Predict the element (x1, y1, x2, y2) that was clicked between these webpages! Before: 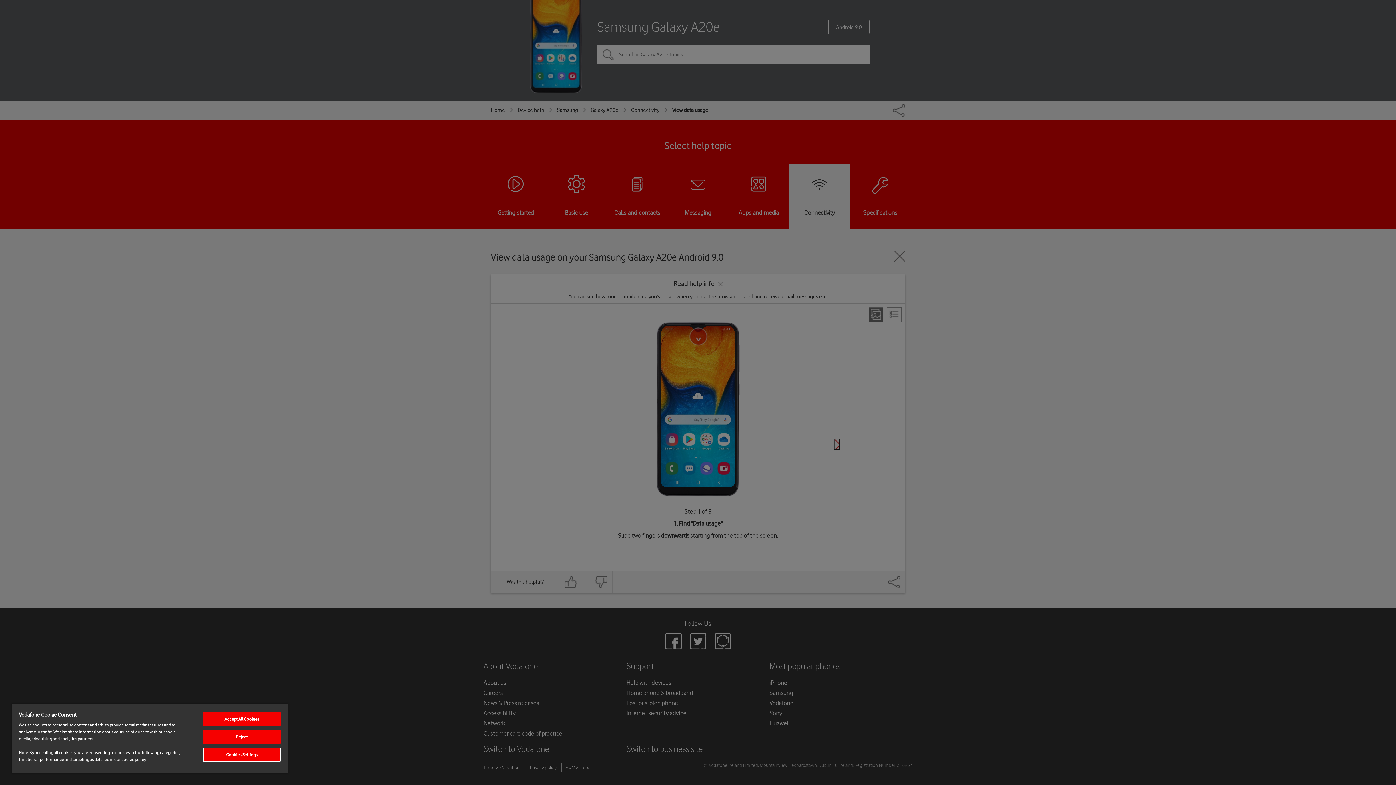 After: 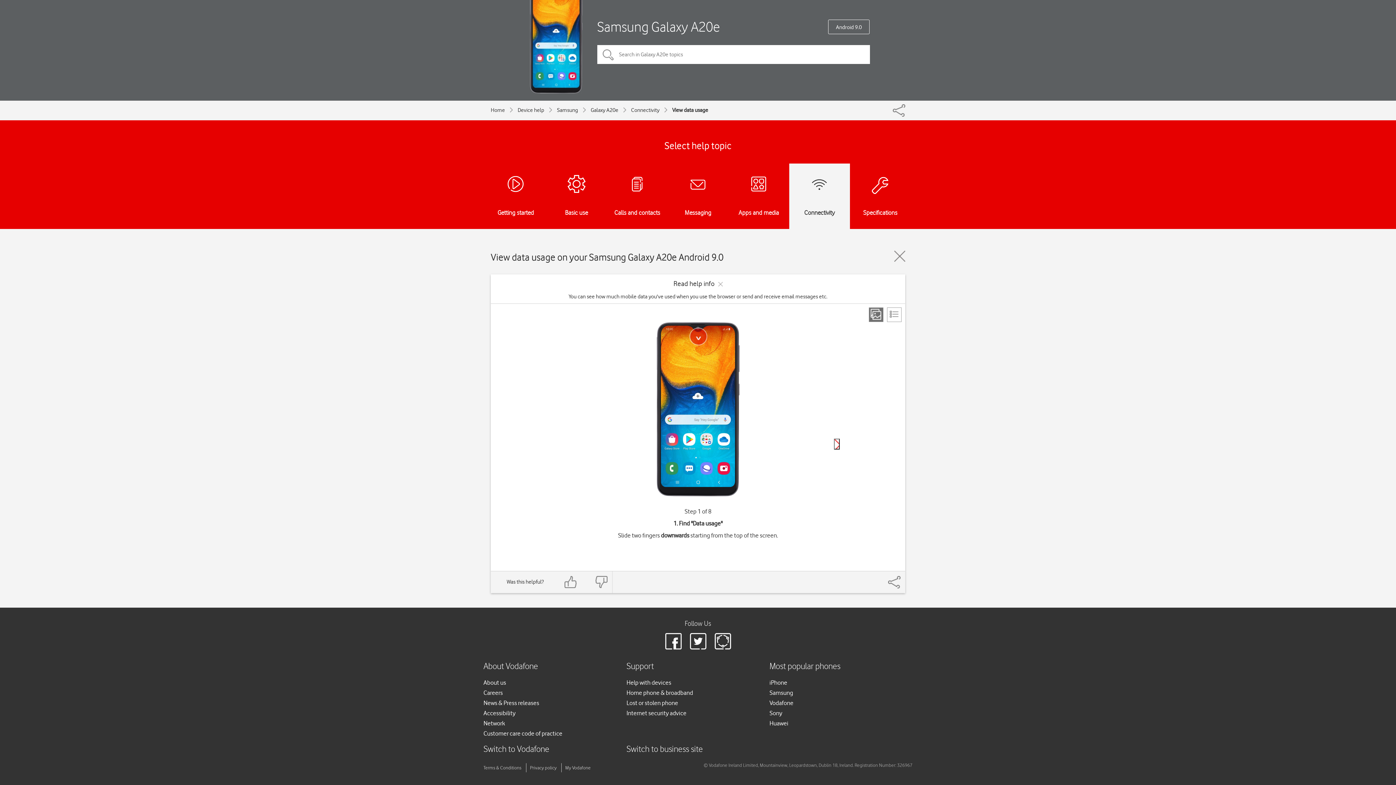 Action: bbox: (203, 712, 280, 726) label: Accept All Cookies